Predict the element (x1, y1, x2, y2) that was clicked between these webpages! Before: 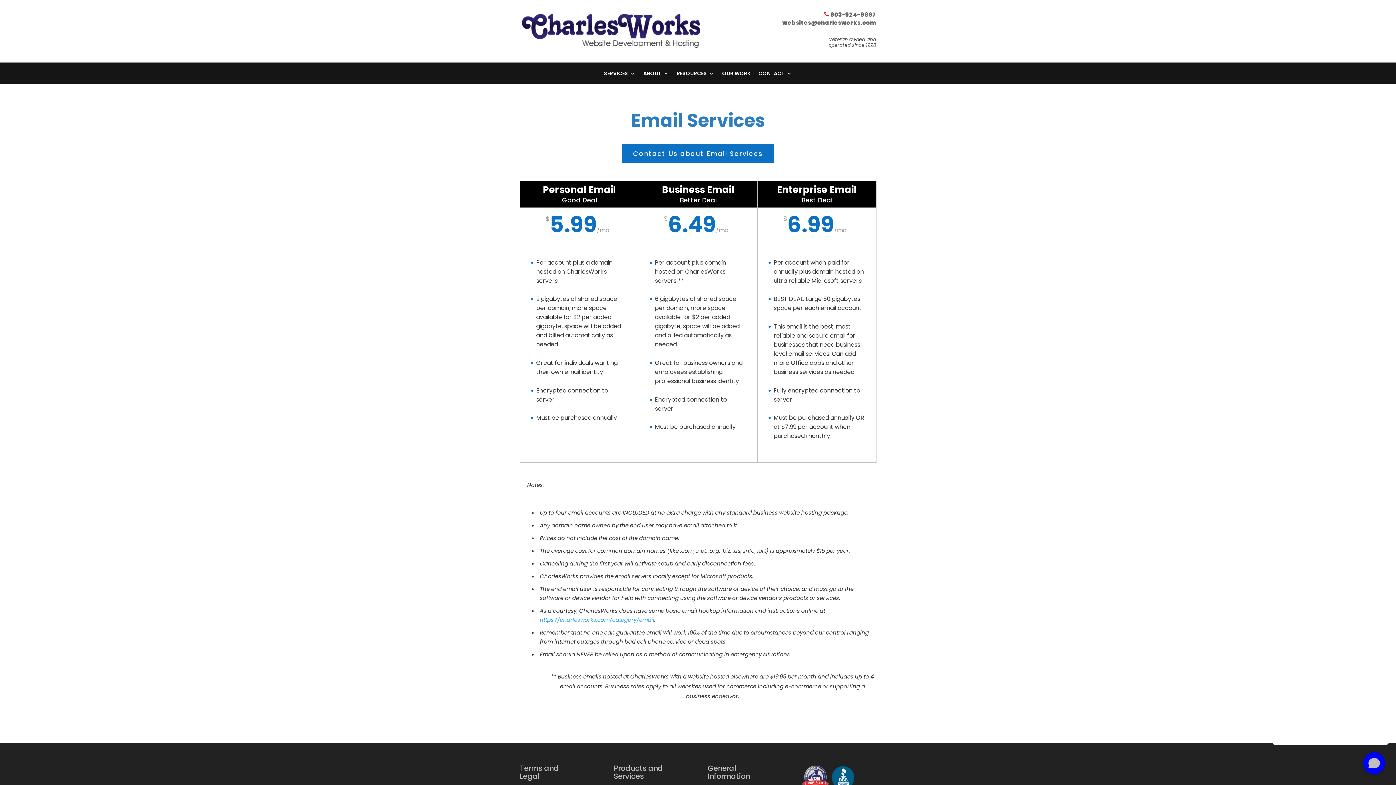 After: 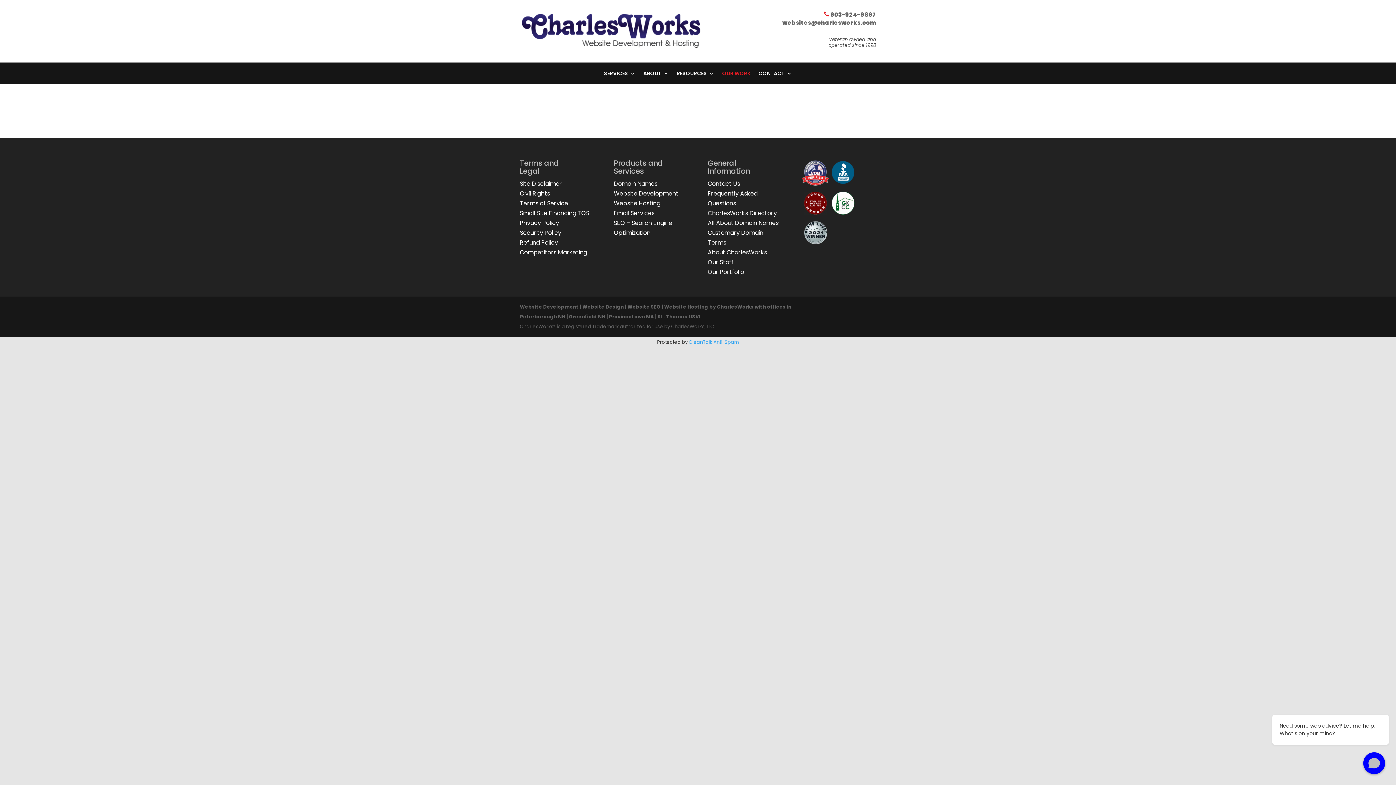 Action: label: OUR WORK bbox: (722, 70, 750, 78)